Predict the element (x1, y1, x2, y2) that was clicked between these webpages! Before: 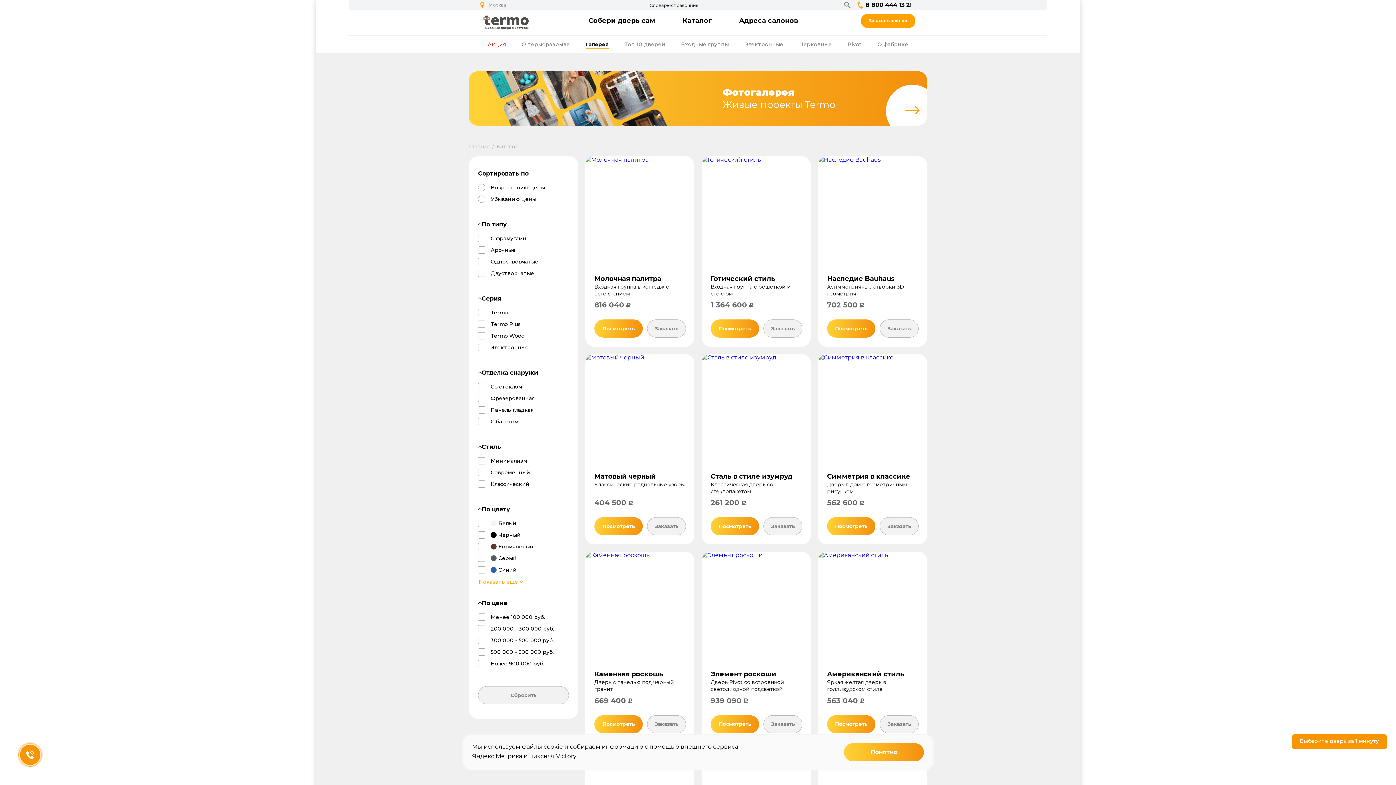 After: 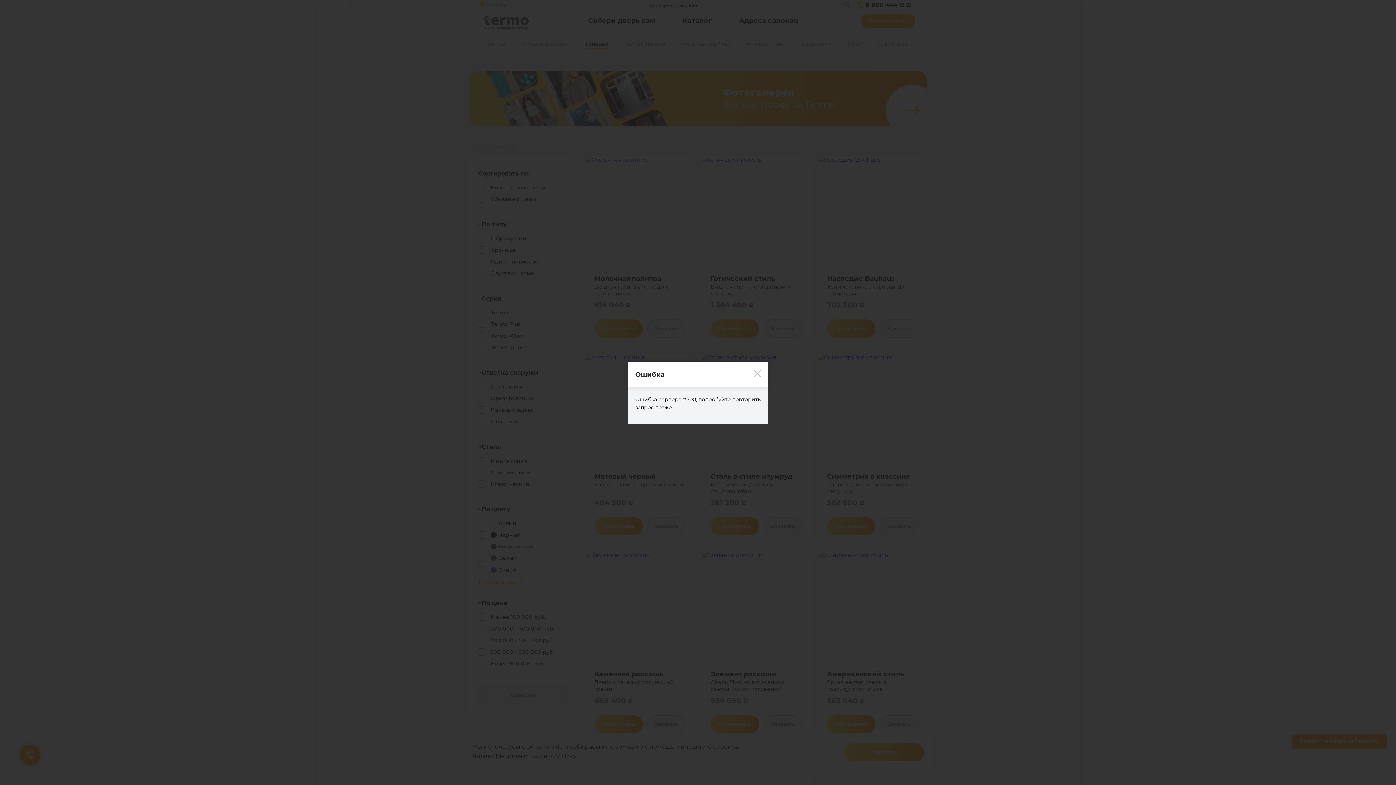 Action: label: Заказать bbox: (763, 517, 802, 535)